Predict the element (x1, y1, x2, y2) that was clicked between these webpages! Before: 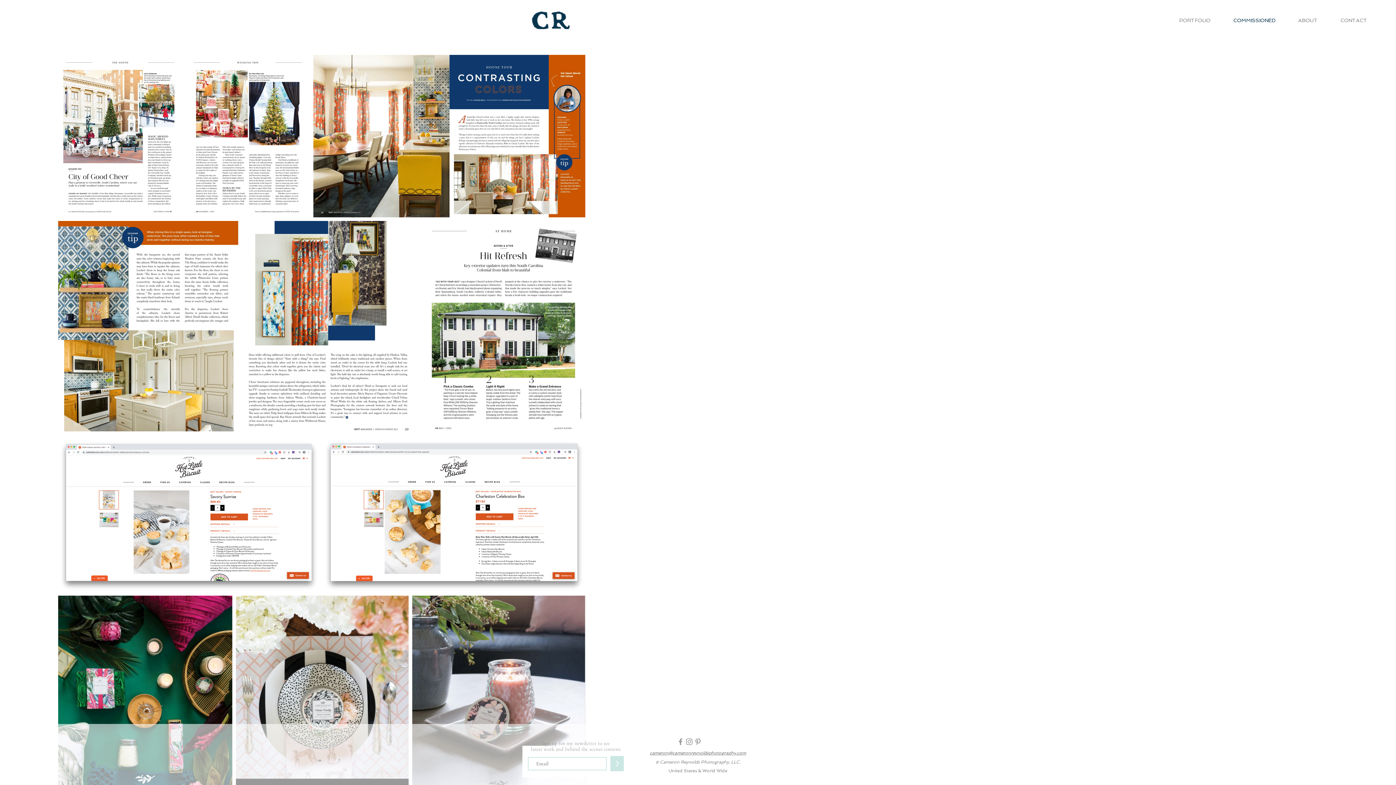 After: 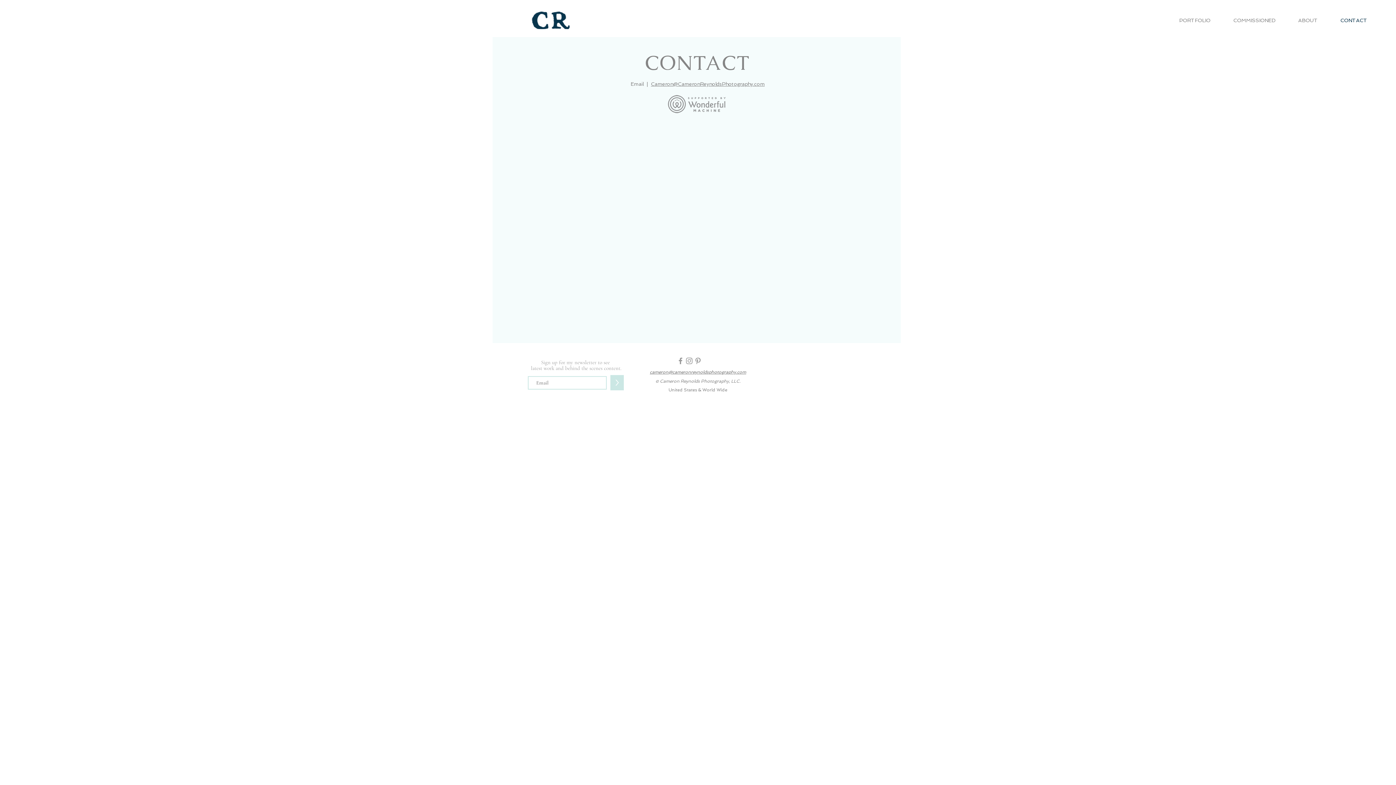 Action: bbox: (1329, 11, 1378, 29) label: CONTACT